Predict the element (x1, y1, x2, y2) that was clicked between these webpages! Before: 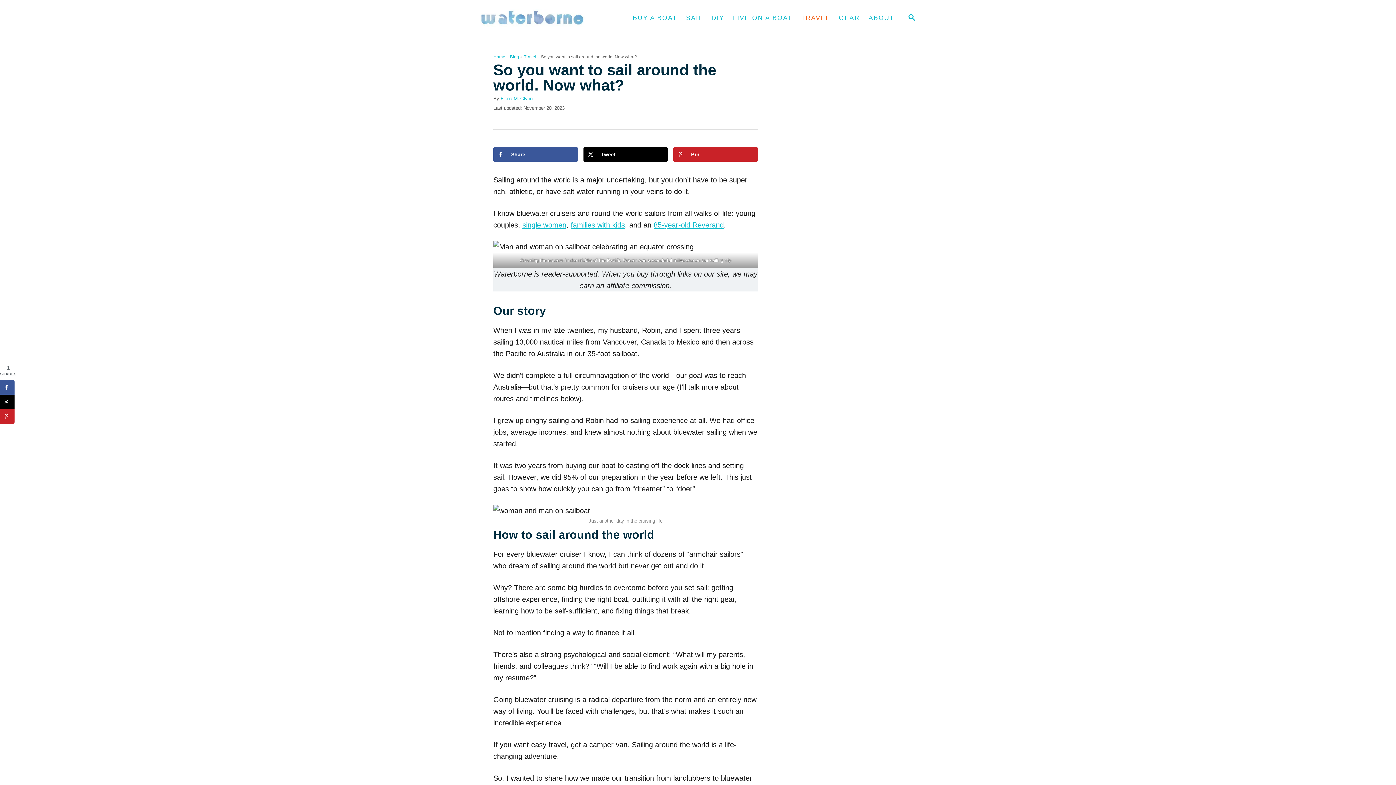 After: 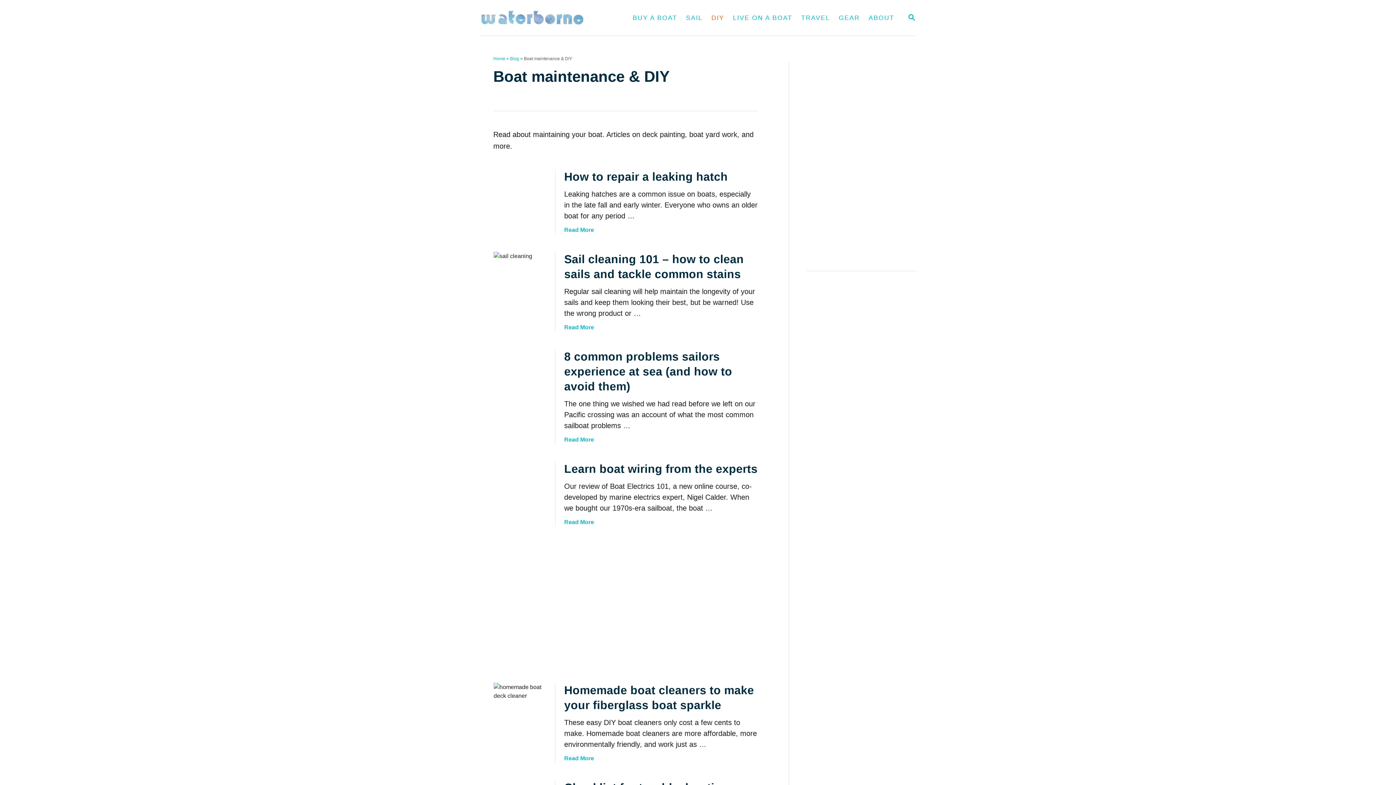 Action: label: DIY bbox: (707, 9, 728, 26)